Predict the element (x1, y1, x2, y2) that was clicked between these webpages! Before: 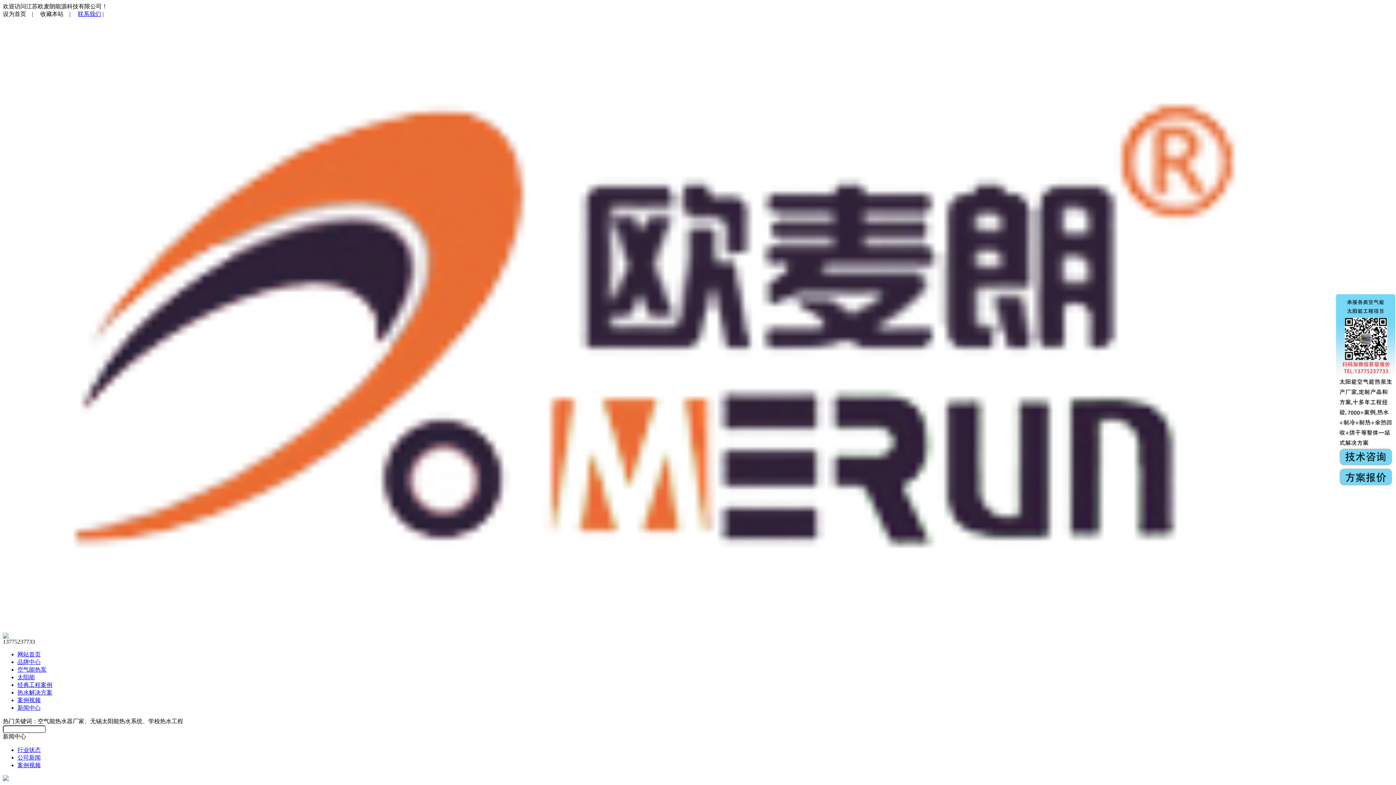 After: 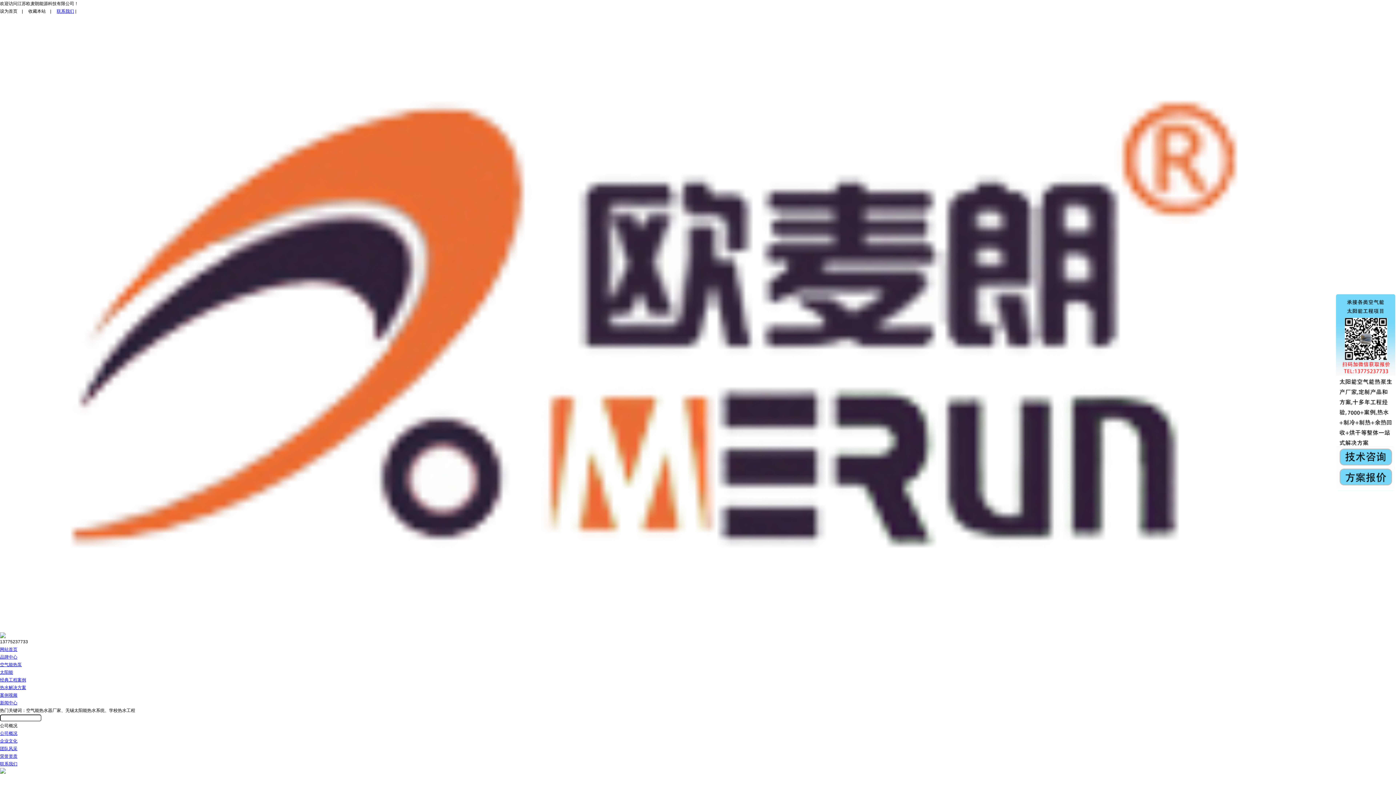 Action: label: 品牌中心 bbox: (17, 659, 40, 665)